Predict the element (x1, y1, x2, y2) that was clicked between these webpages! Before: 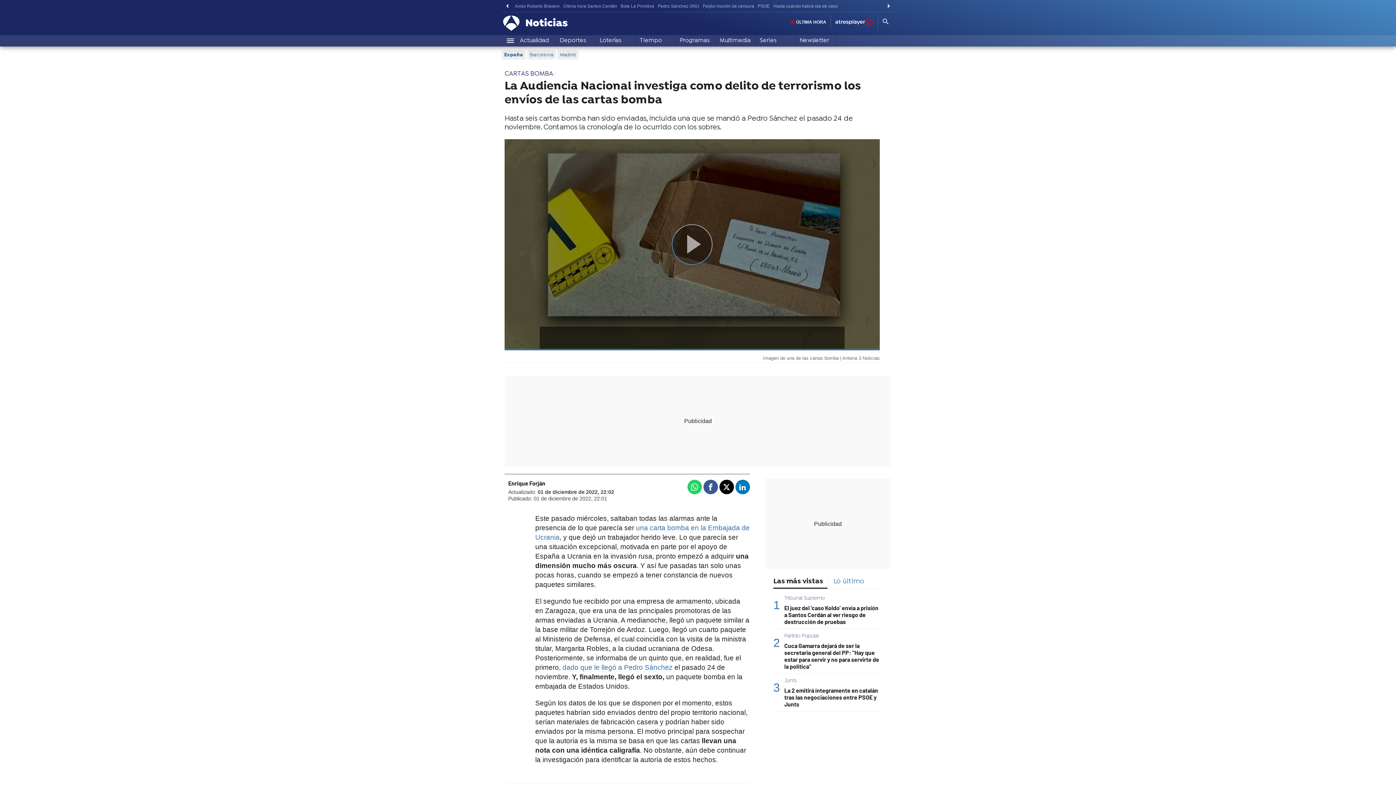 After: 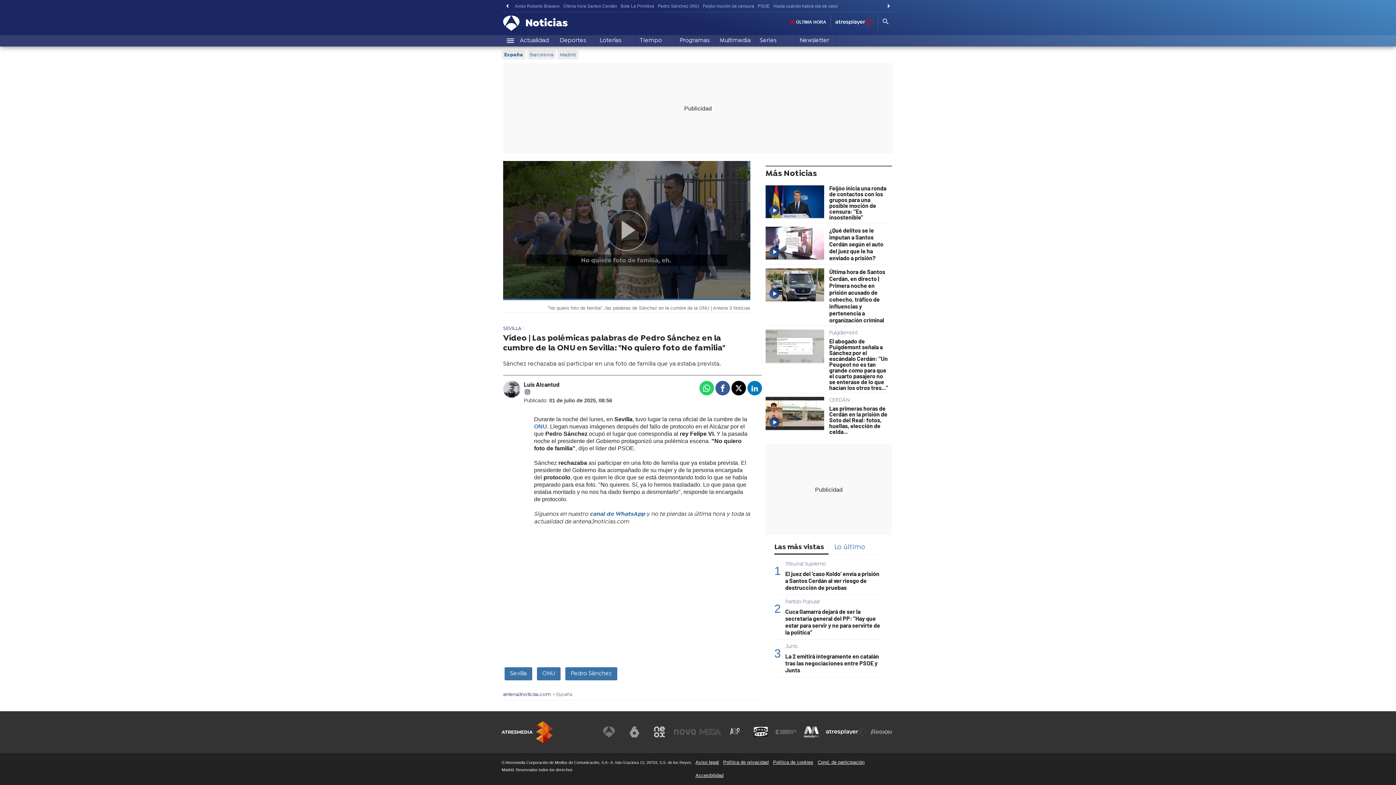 Action: label: Pedro Sánchez ONU bbox: (656, 1, 701, 10)